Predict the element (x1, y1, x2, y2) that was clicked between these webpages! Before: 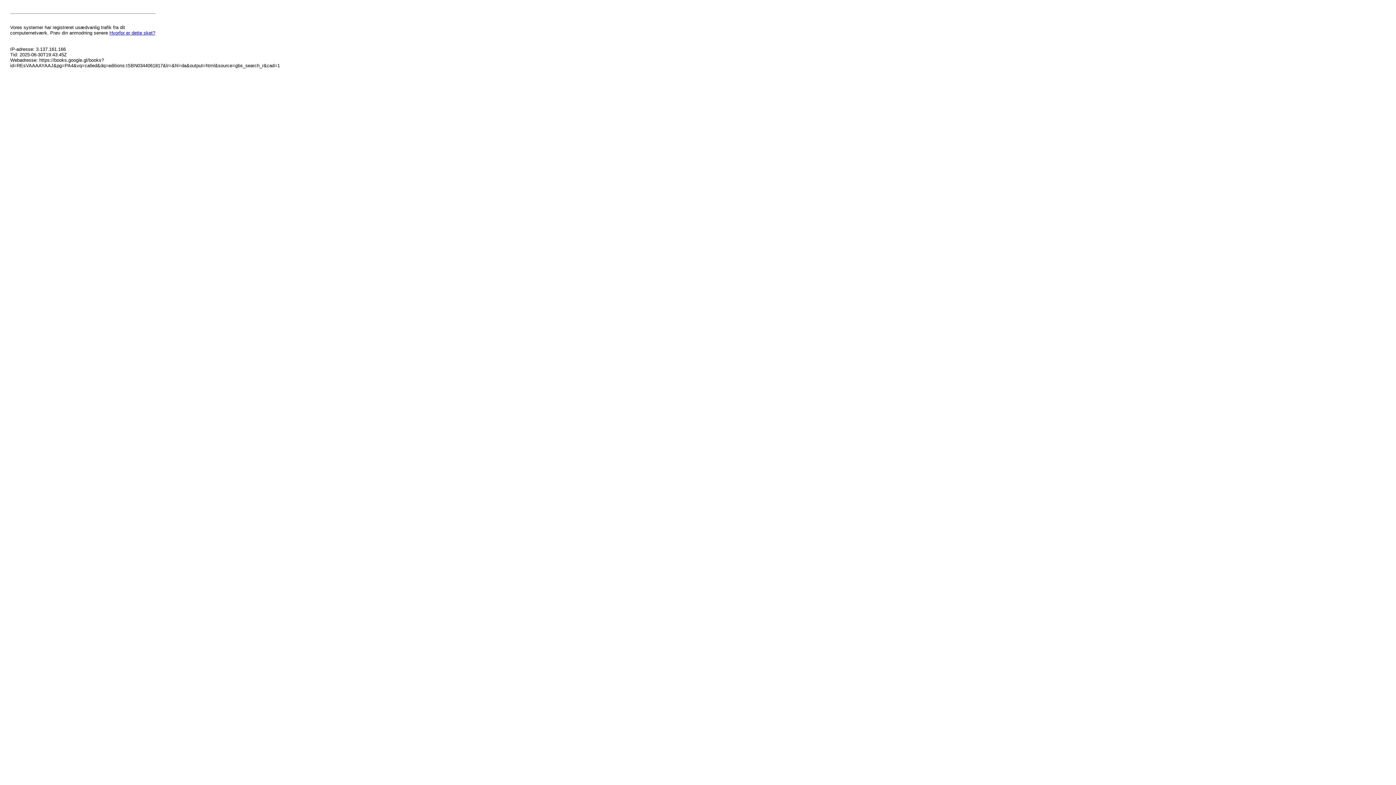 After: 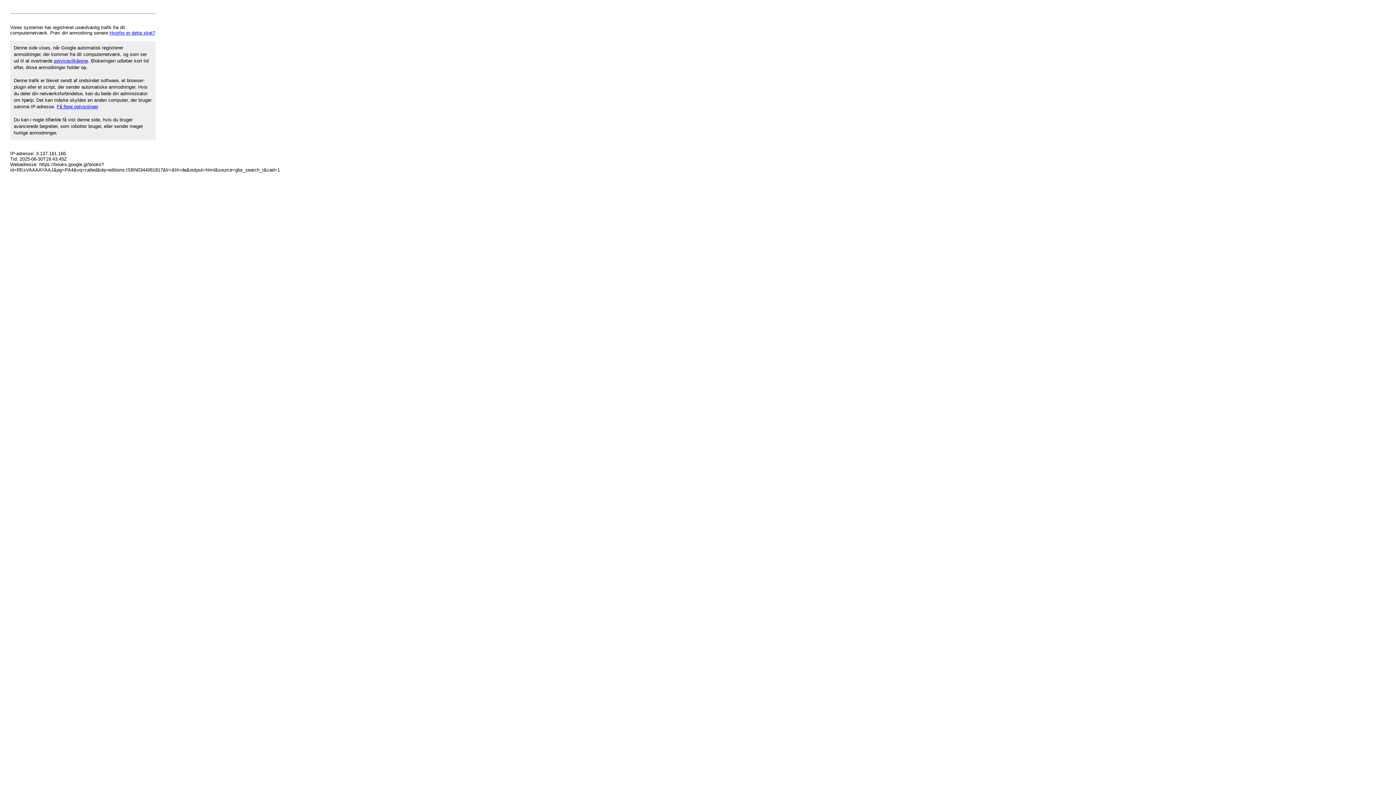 Action: label: Hvorfor er dette sket? bbox: (109, 30, 155, 35)